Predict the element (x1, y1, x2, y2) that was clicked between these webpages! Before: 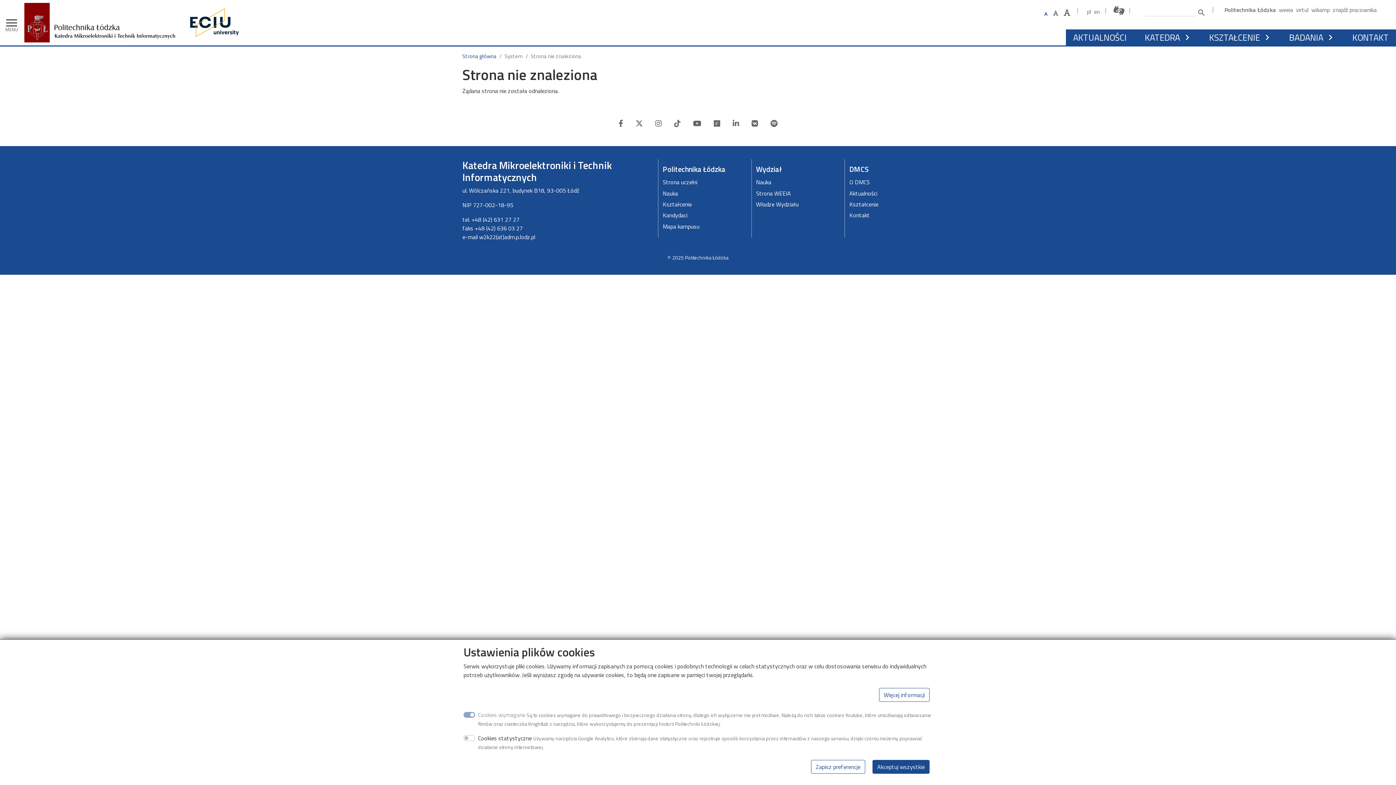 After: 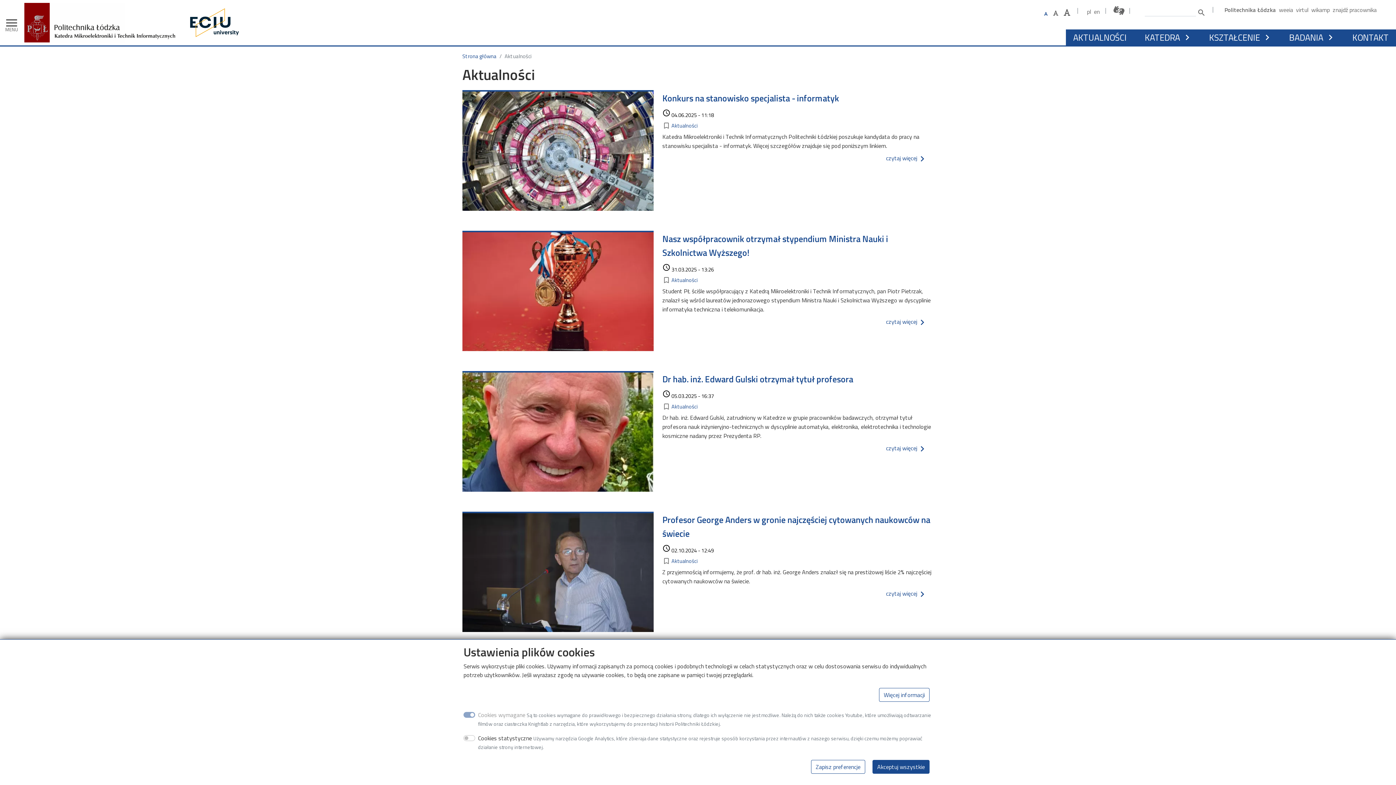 Action: bbox: (1071, 29, 1128, 45) label: AKTUALNOŚCI